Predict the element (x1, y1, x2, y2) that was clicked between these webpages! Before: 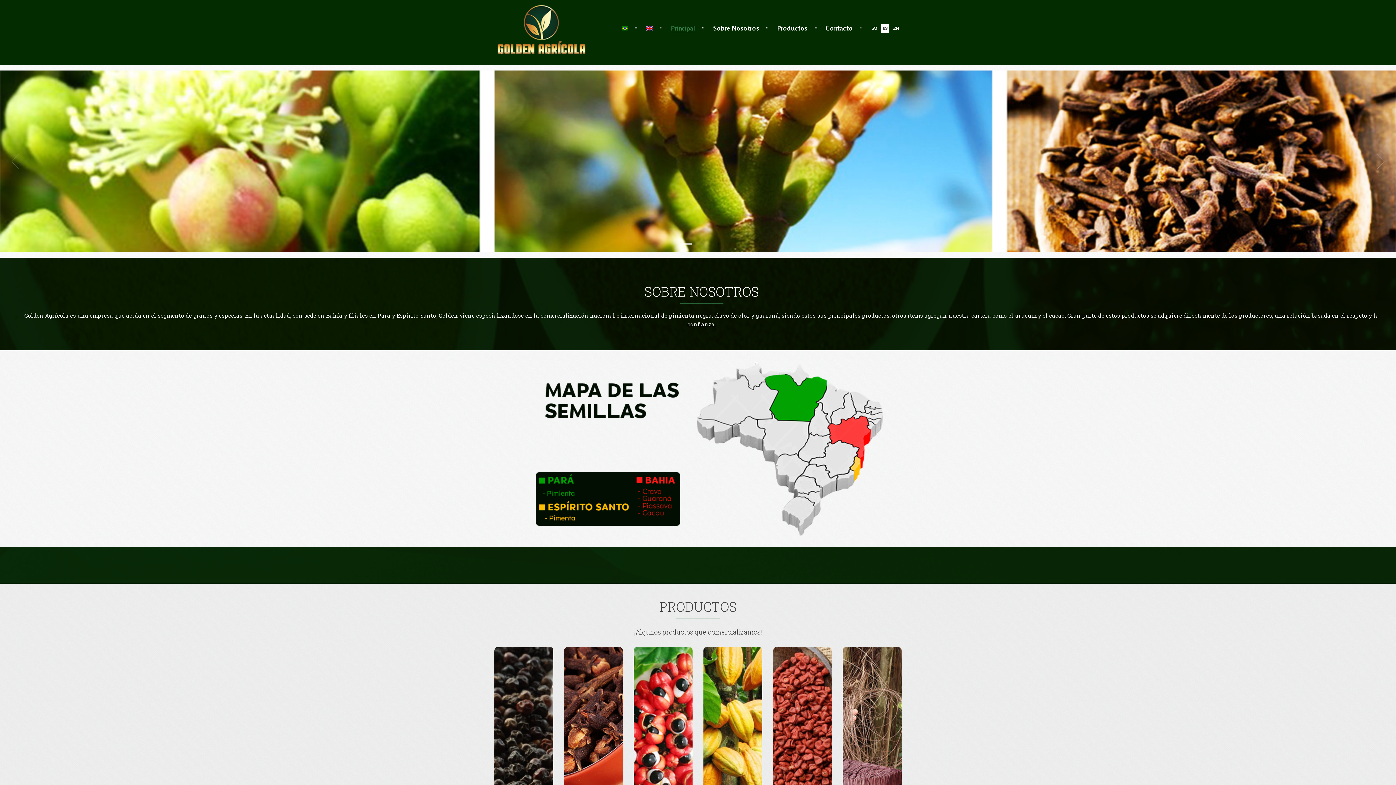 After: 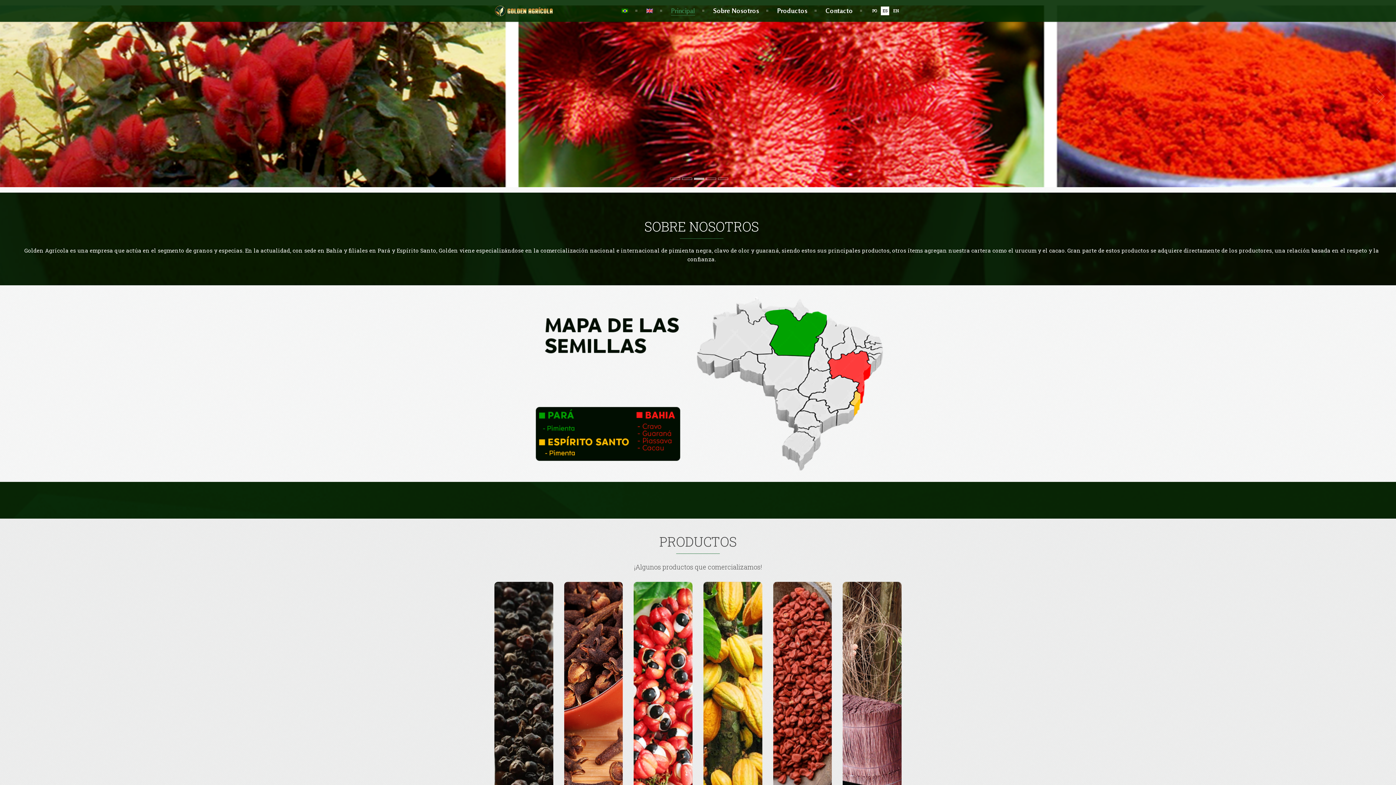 Action: label: Principal bbox: (665, 23, 700, 32)